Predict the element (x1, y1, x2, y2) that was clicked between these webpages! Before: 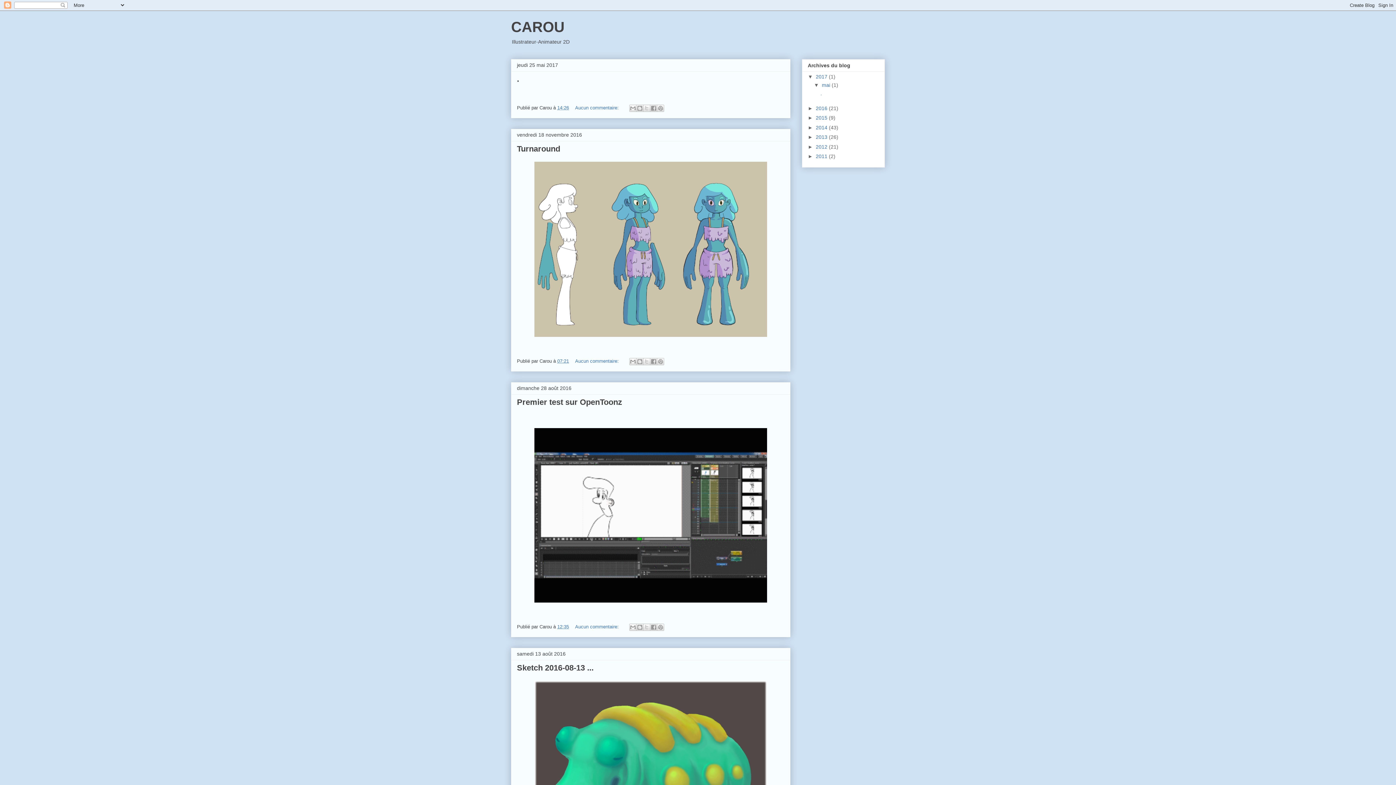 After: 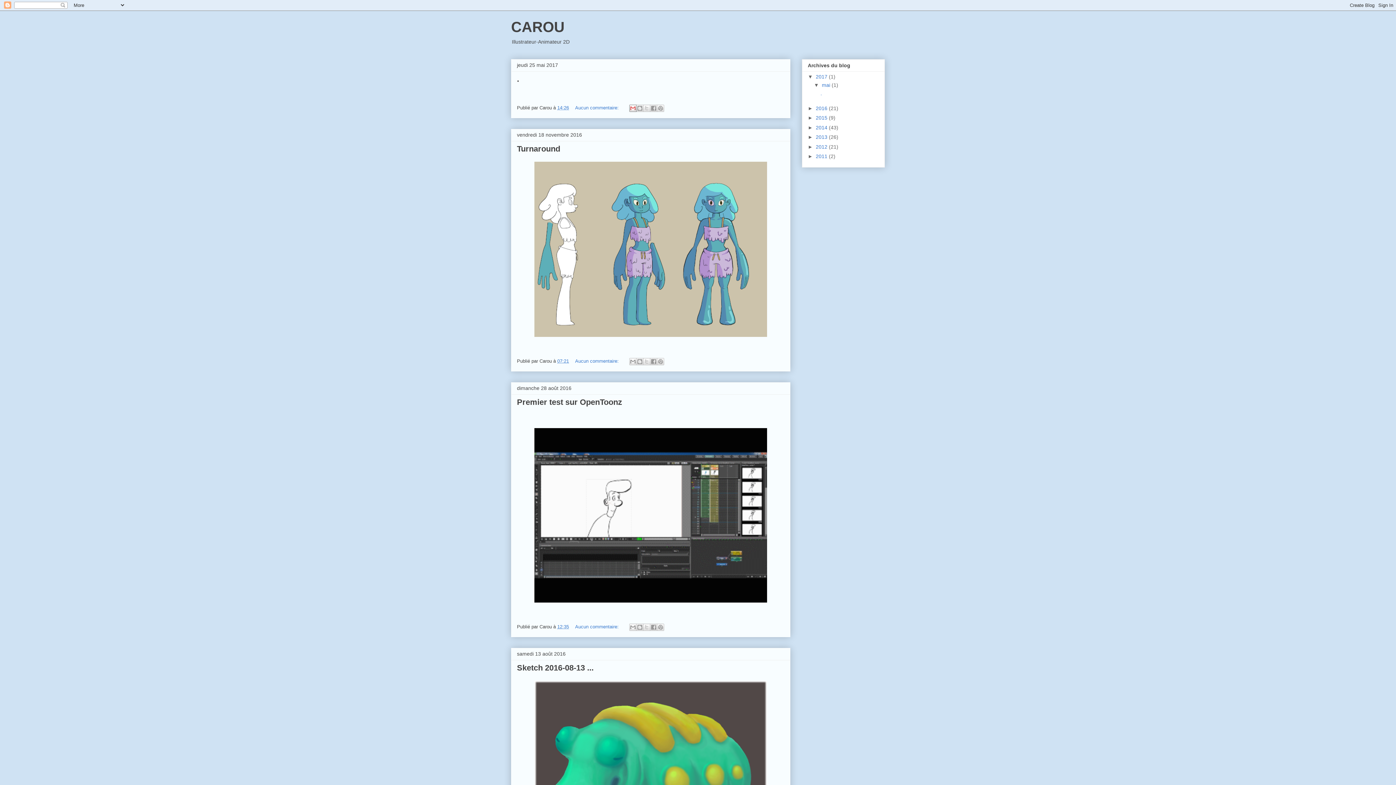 Action: label: Envoyer par e-mail bbox: (629, 104, 636, 112)